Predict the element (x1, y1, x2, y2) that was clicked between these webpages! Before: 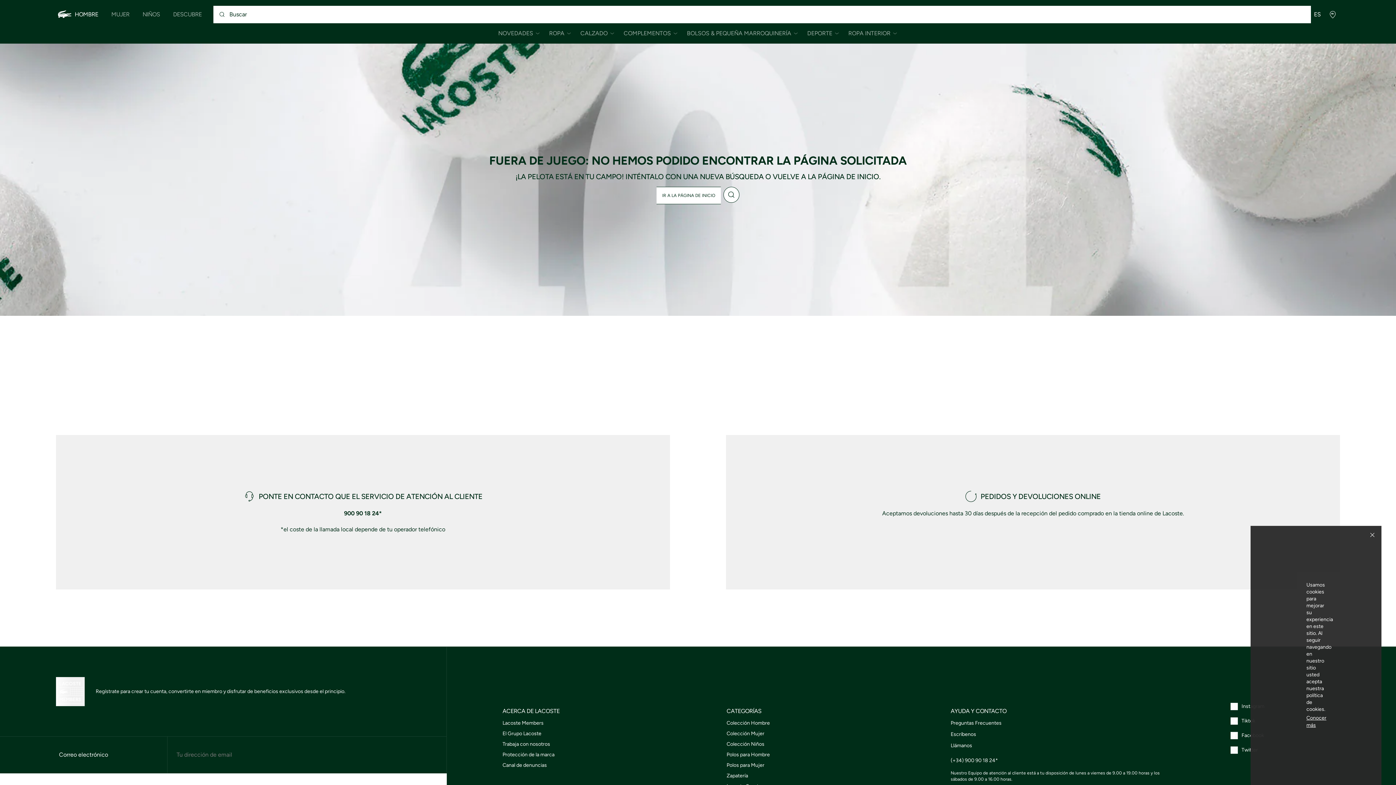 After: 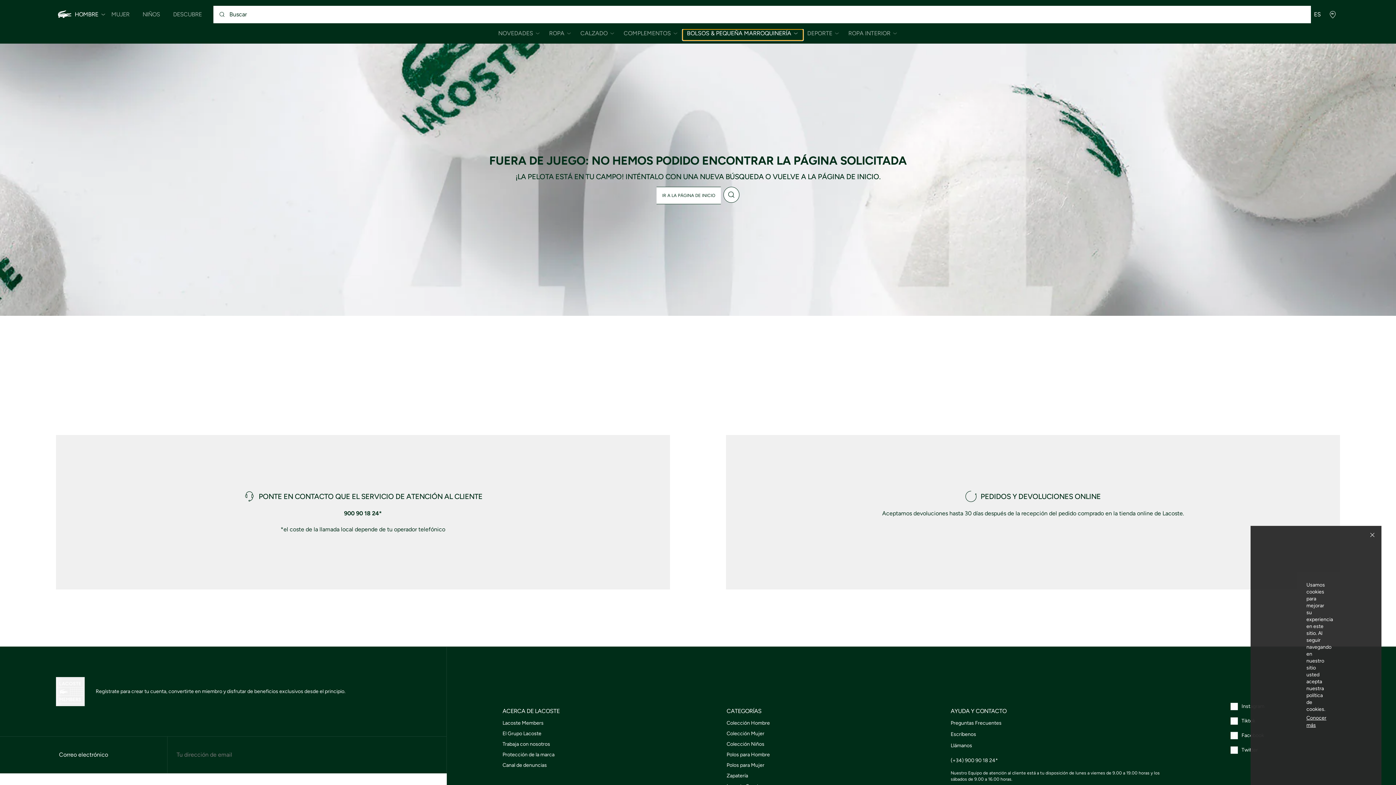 Action: label: Abrir el submenú de Hombre/Bolsos & Pequeña marroquinería bbox: (682, 29, 803, 40)